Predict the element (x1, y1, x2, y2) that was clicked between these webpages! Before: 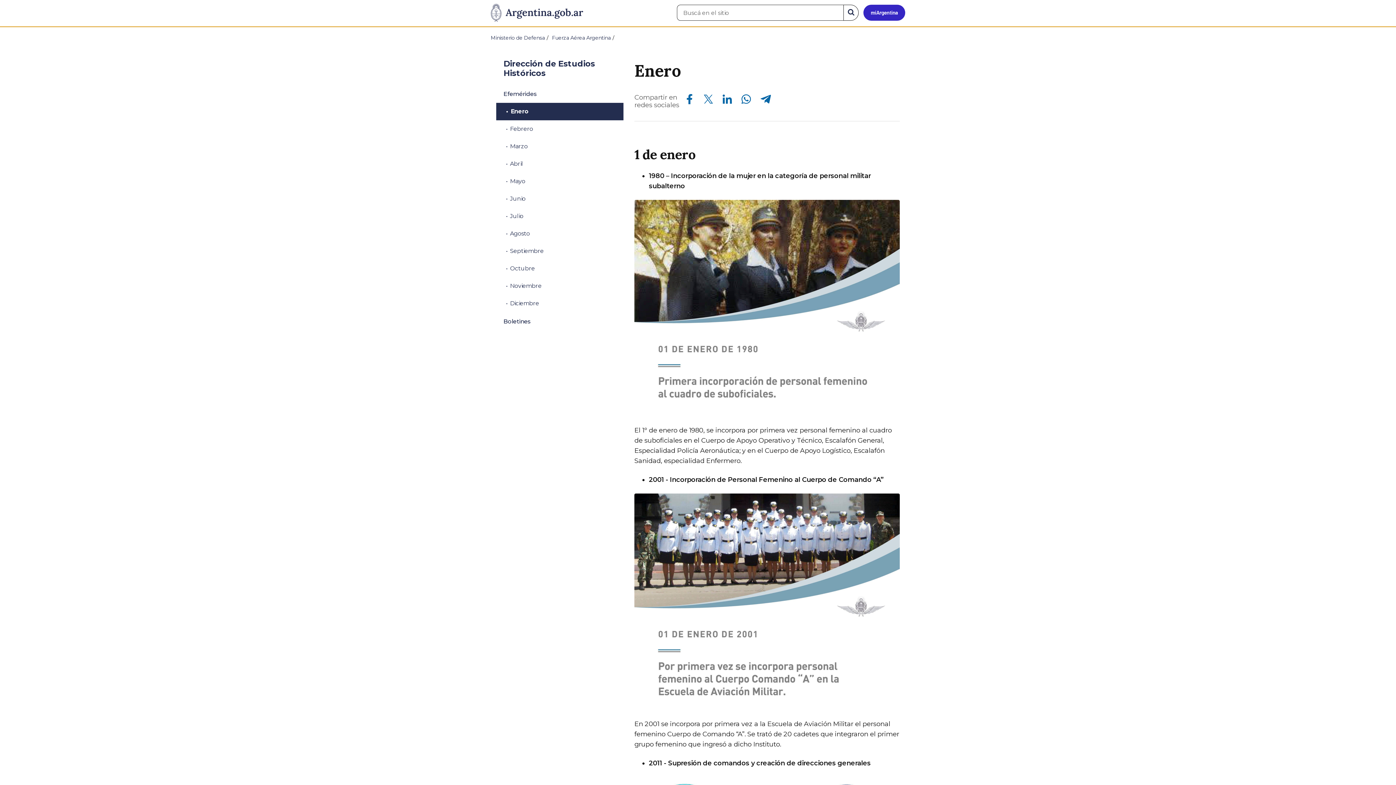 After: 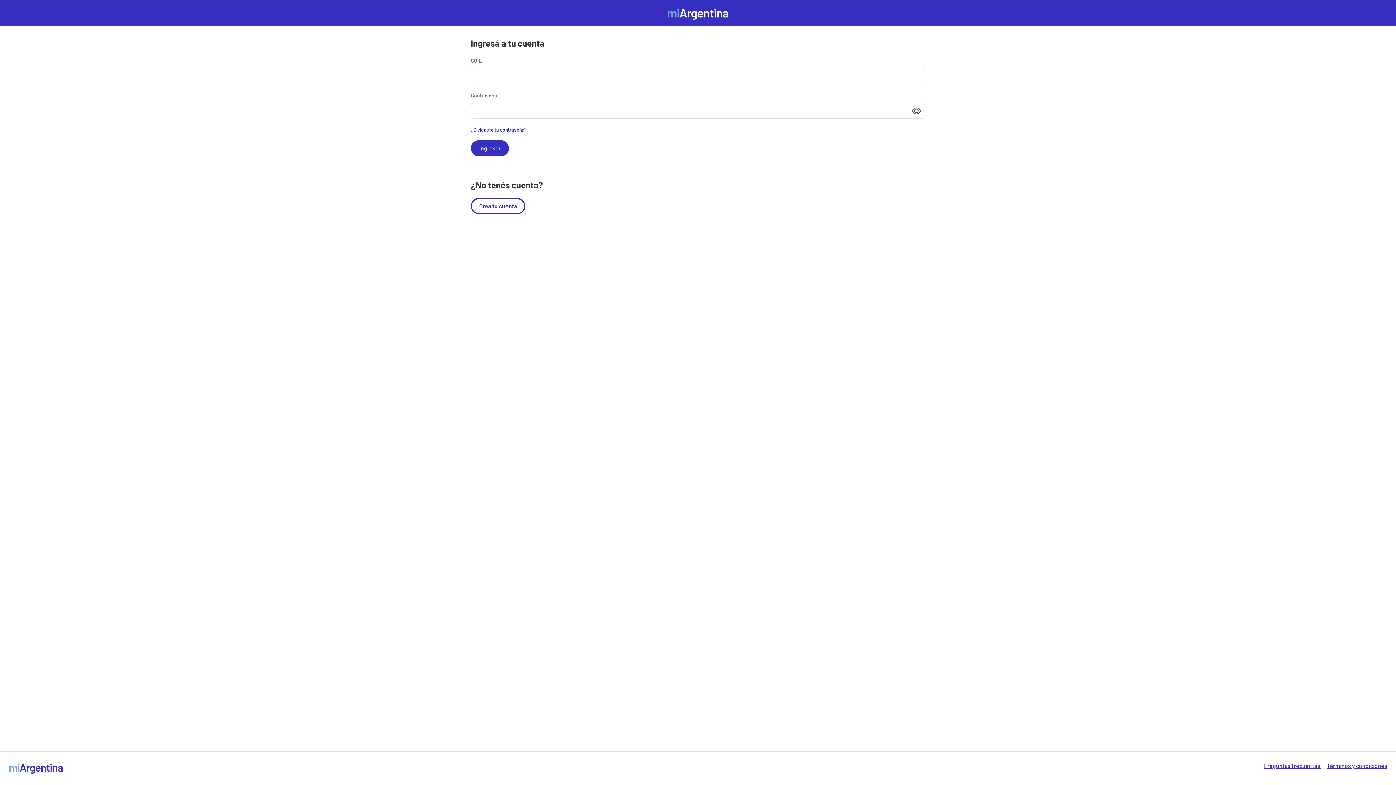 Action: label: Ingresar a Mi Argentina bbox: (863, 4, 905, 20)